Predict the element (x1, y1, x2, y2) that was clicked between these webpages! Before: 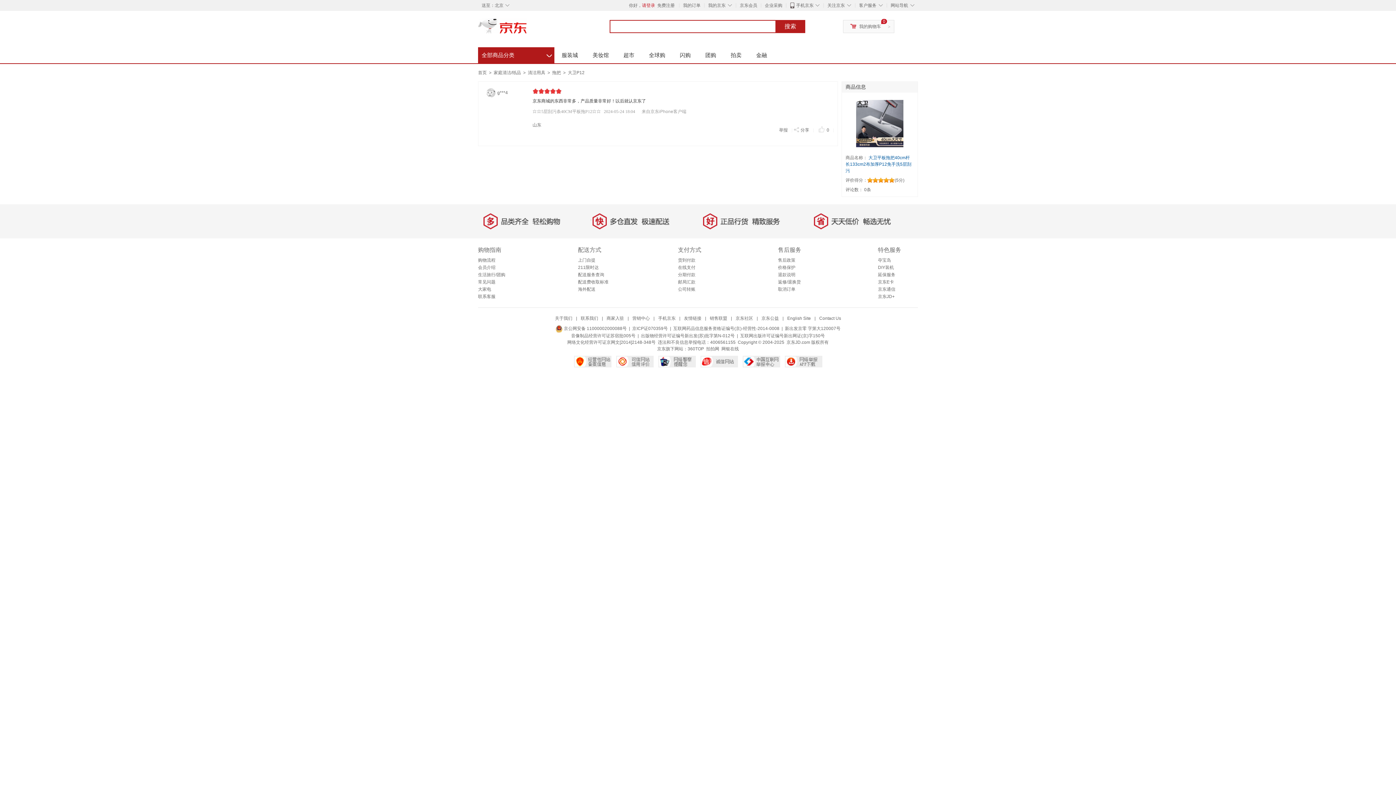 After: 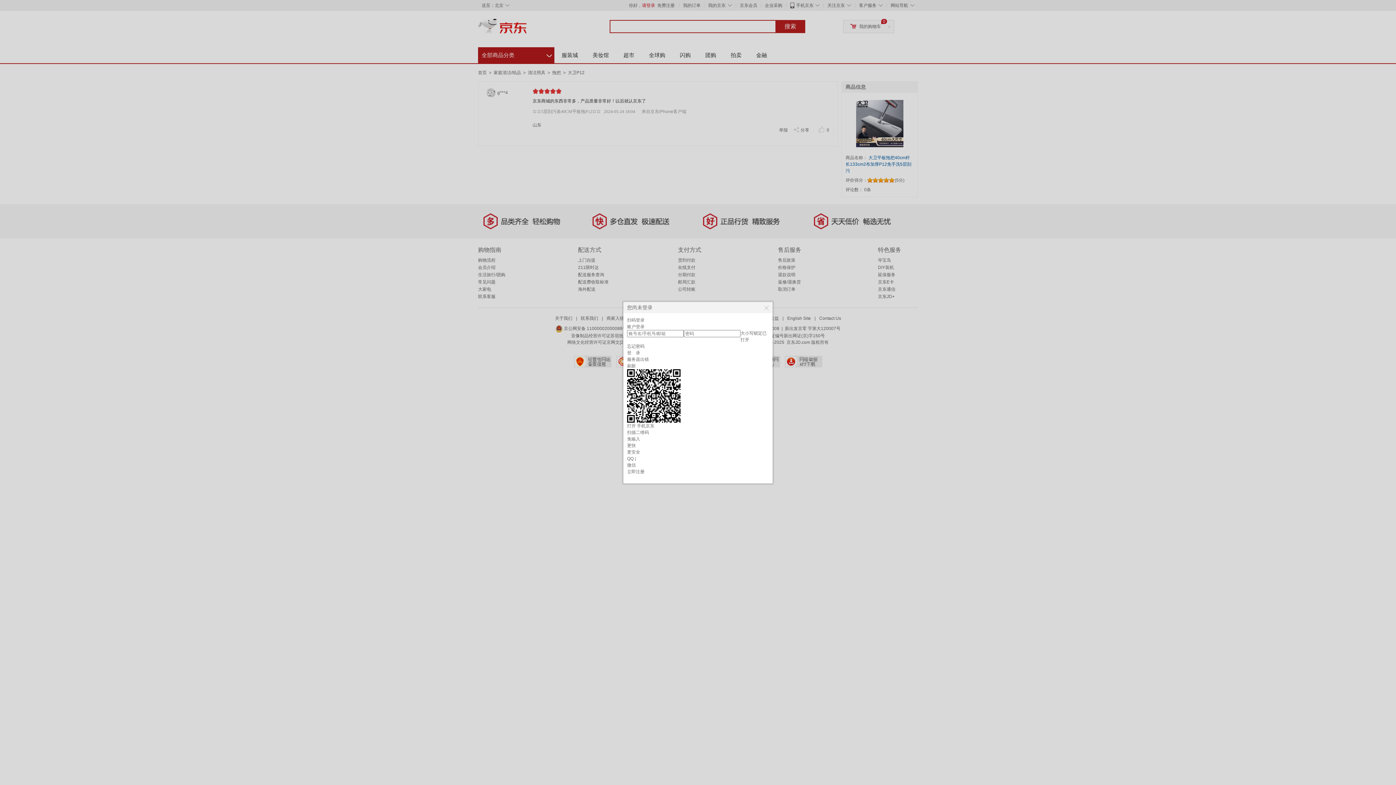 Action: label: 分享 bbox: (793, 124, 809, 135)